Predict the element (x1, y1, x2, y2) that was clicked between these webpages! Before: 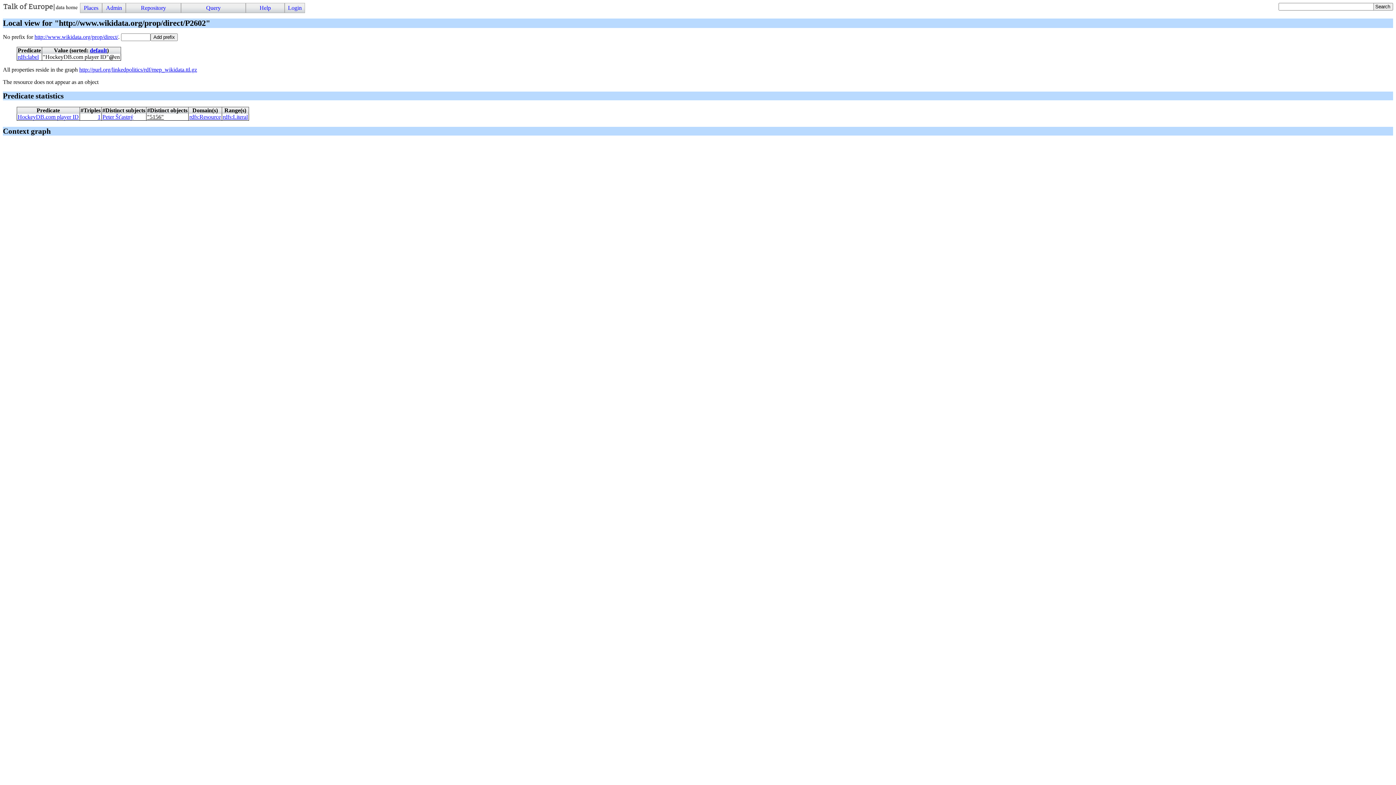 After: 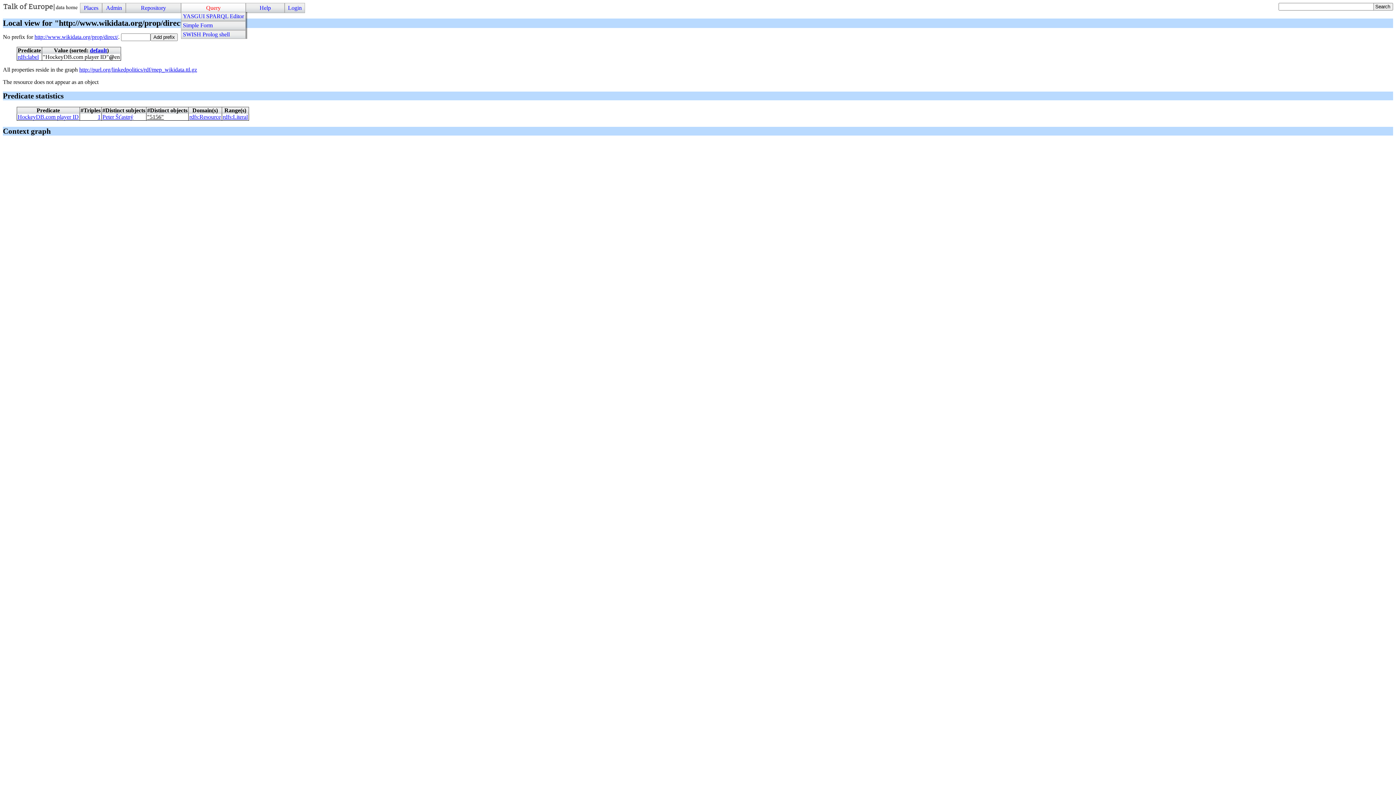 Action: bbox: (181, 3, 245, 12) label: Query